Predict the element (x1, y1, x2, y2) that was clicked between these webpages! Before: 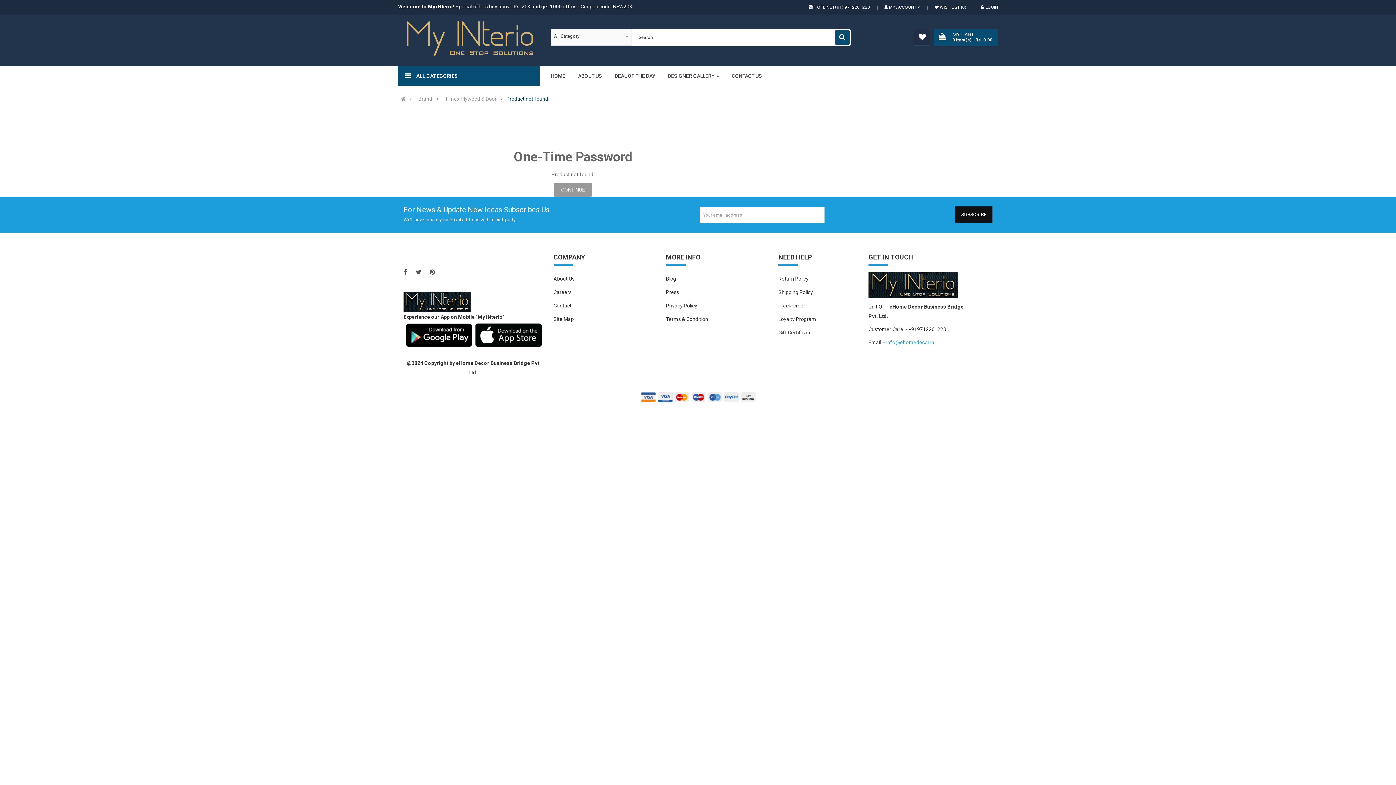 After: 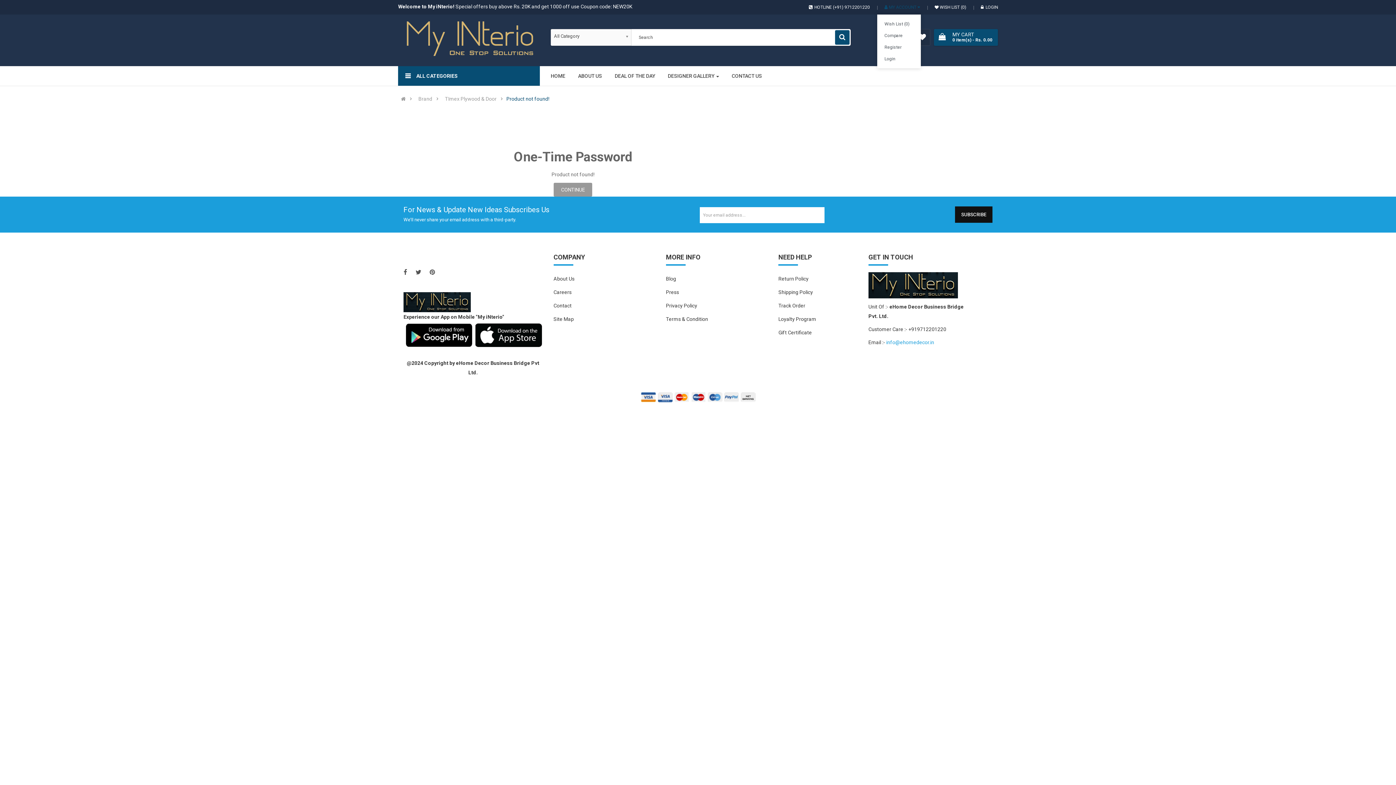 Action: label:  MY ACCOUNT  bbox: (888, 4, 920, 9)